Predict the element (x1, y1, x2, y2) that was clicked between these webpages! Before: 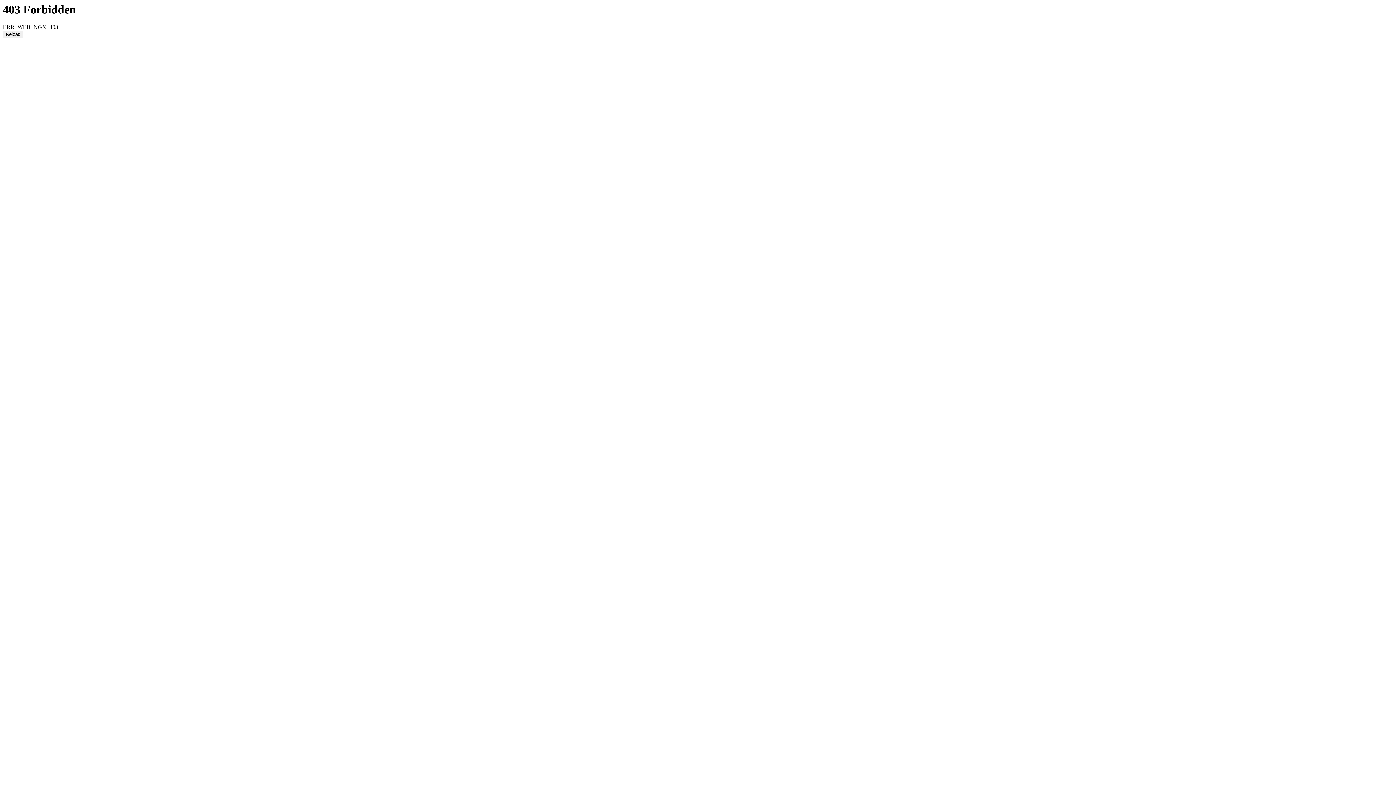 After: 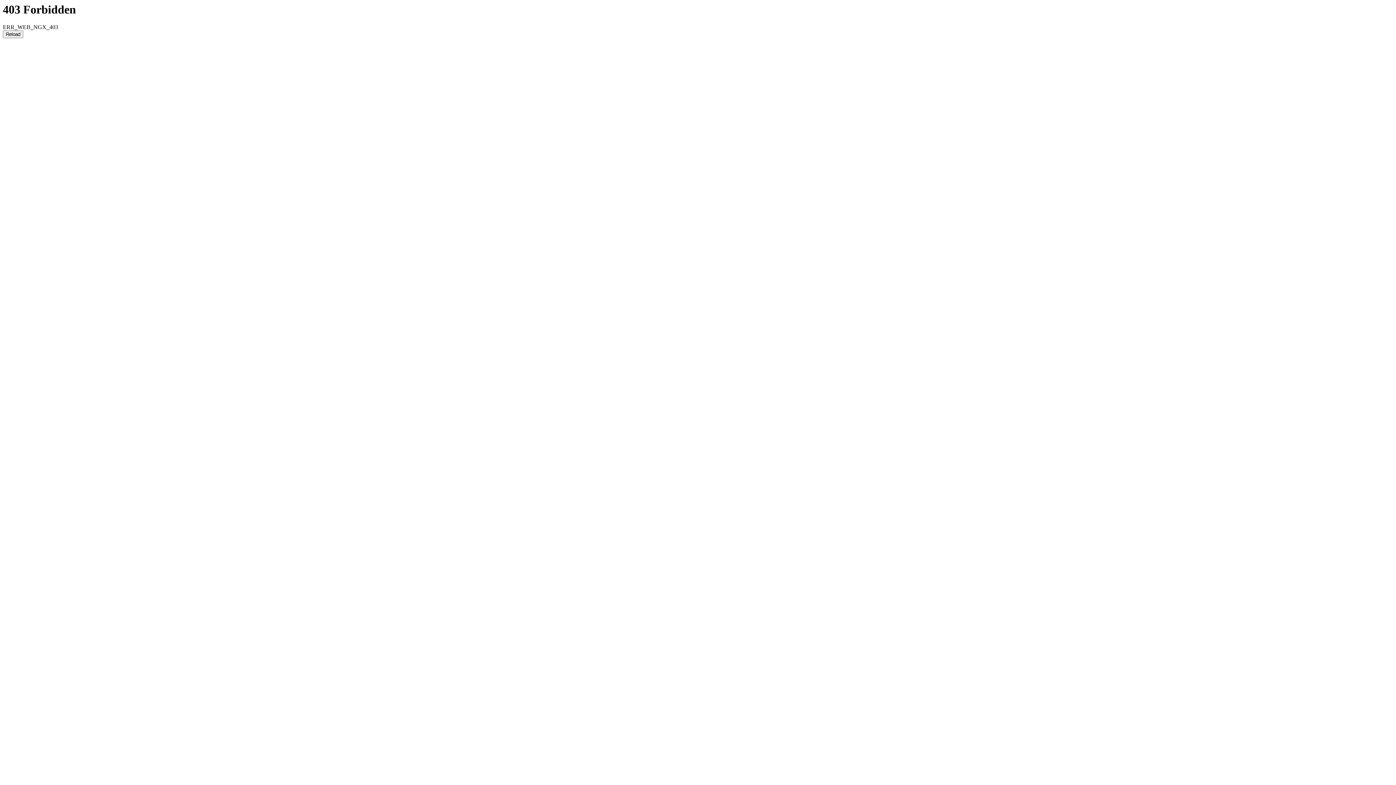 Action: bbox: (2, 30, 23, 38) label: Reload